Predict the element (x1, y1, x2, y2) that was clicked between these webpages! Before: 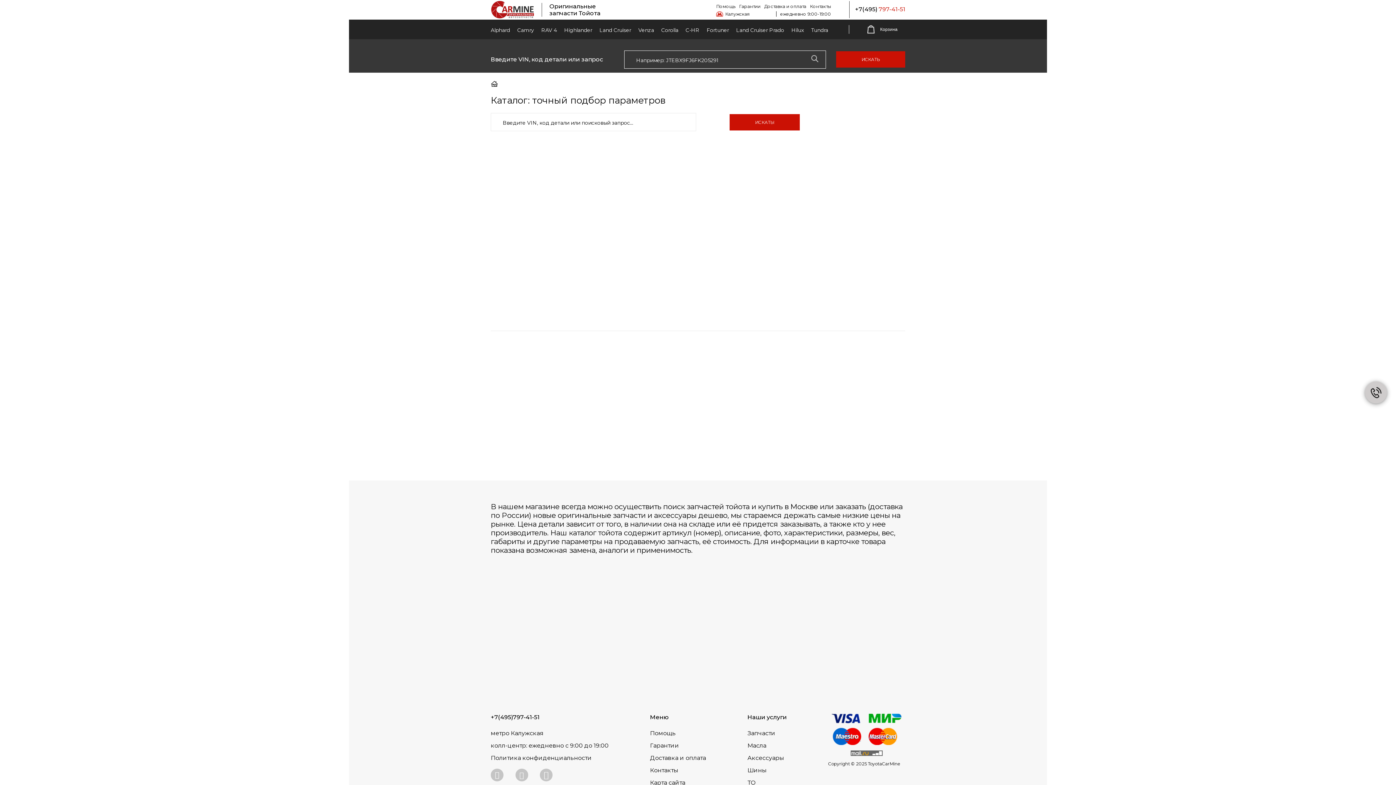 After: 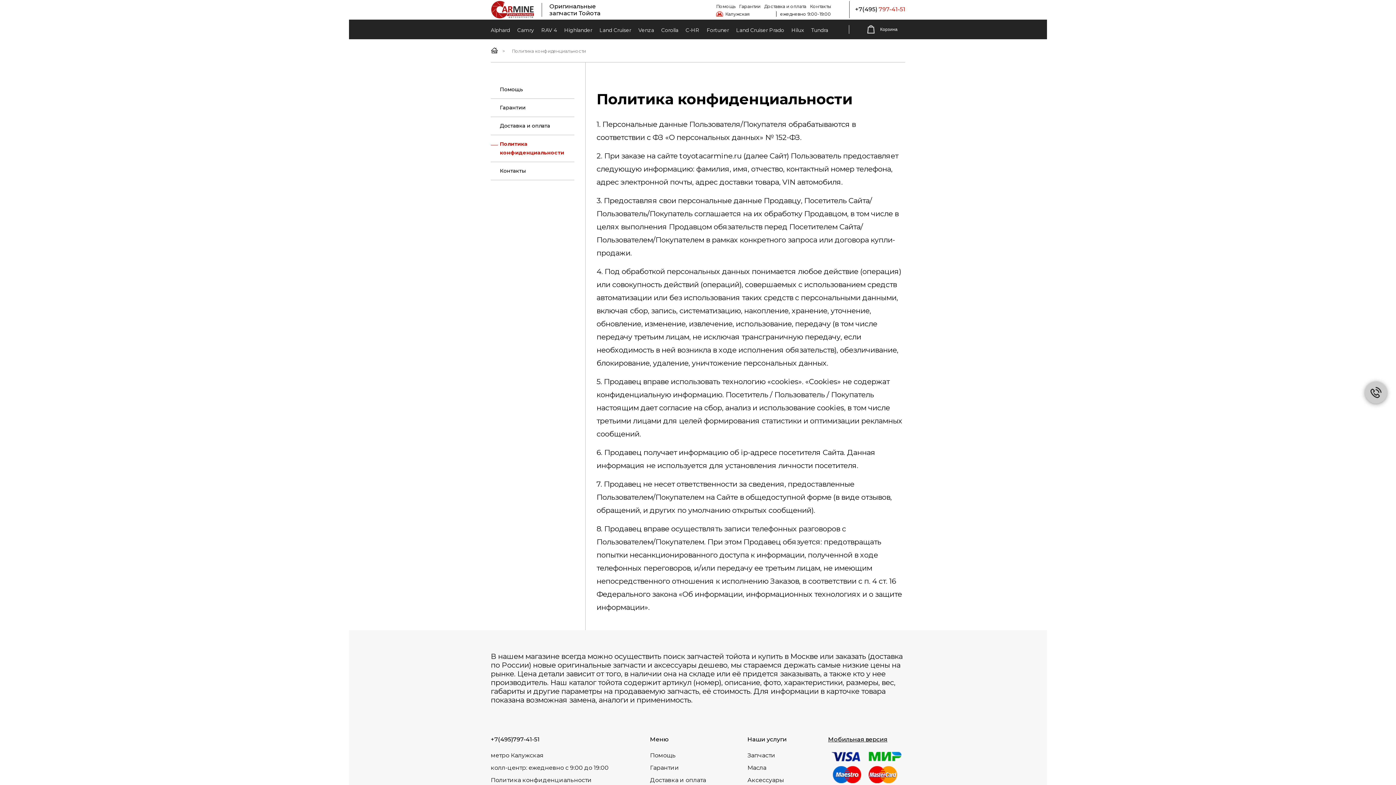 Action: bbox: (490, 754, 592, 761) label: Политика конфиденциальности